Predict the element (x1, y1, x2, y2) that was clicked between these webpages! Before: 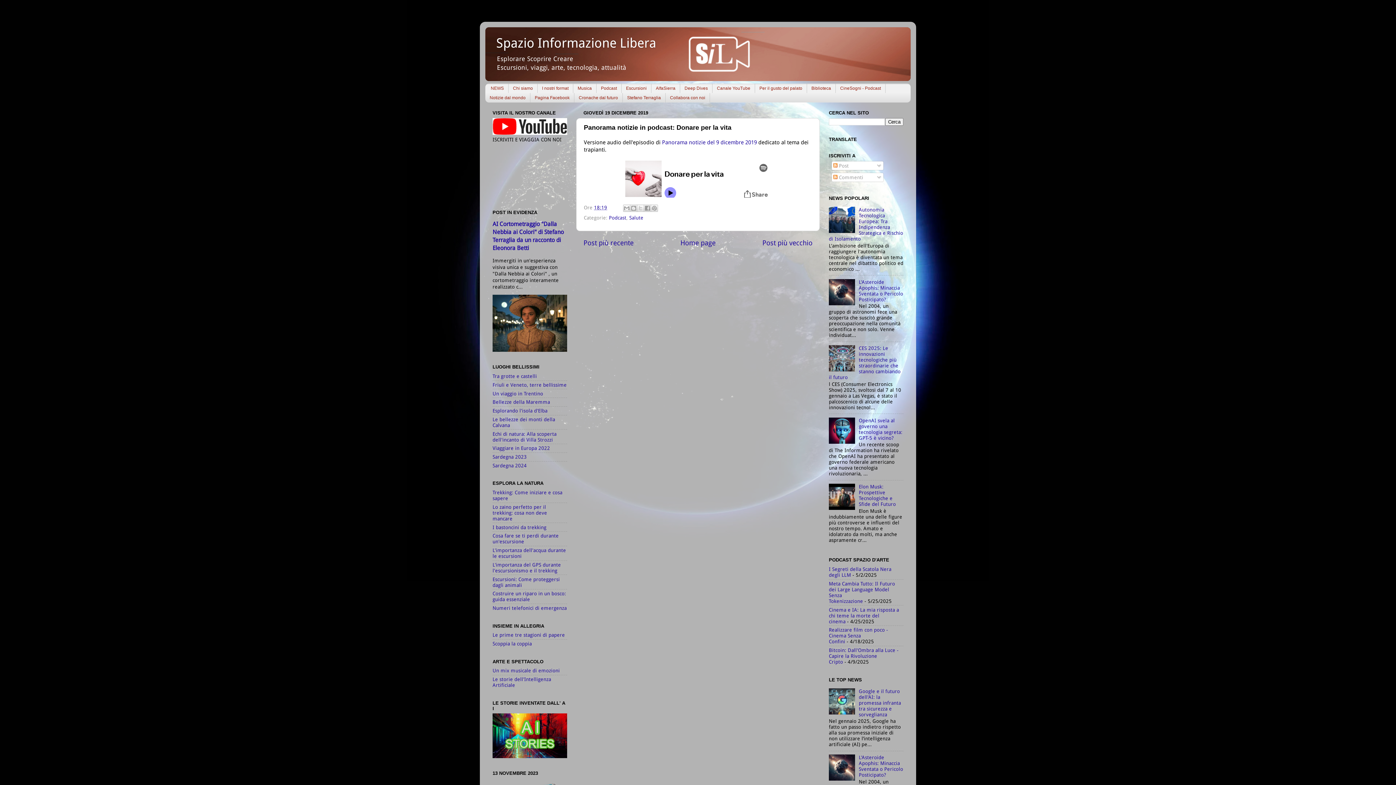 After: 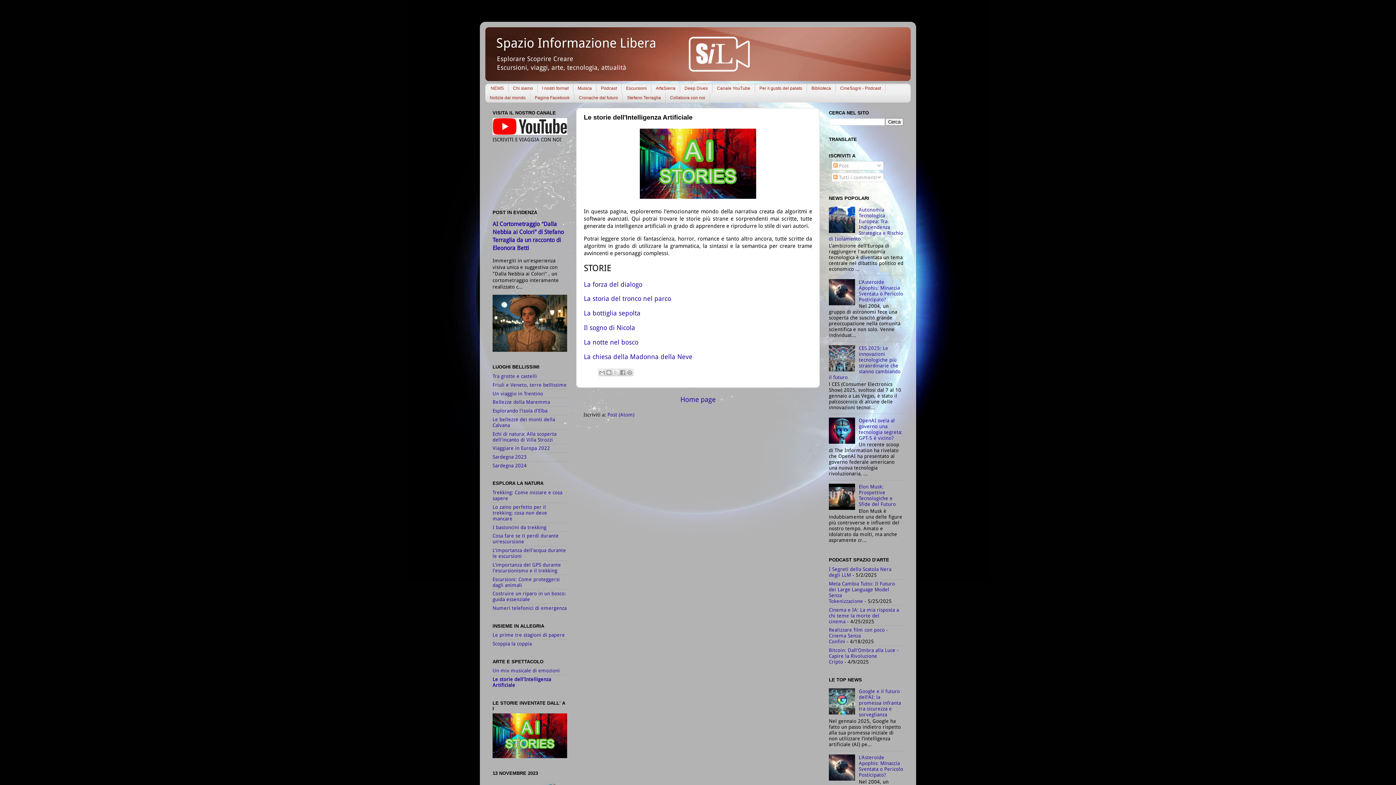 Action: bbox: (492, 753, 567, 759)